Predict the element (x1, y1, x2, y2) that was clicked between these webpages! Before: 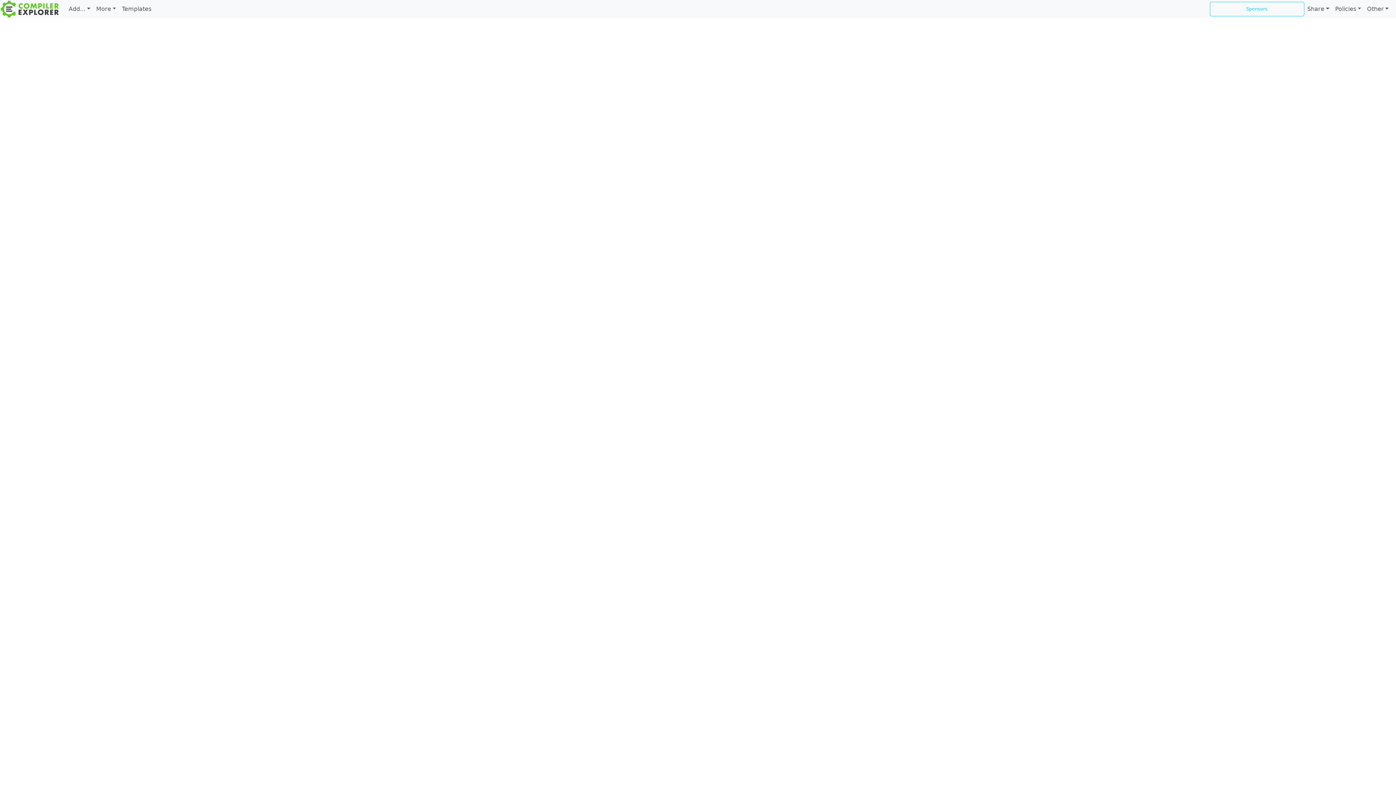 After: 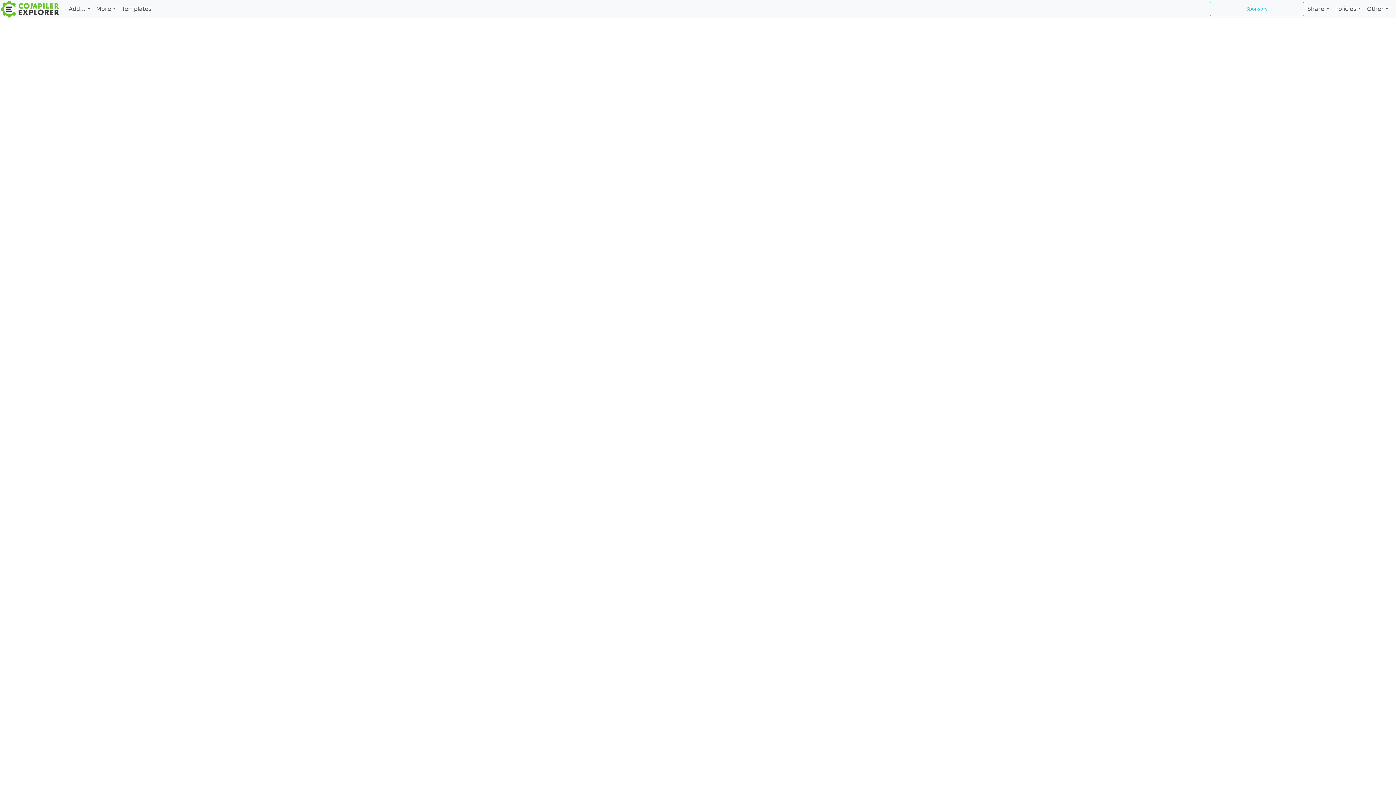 Action: bbox: (0, 0, 60, 18)